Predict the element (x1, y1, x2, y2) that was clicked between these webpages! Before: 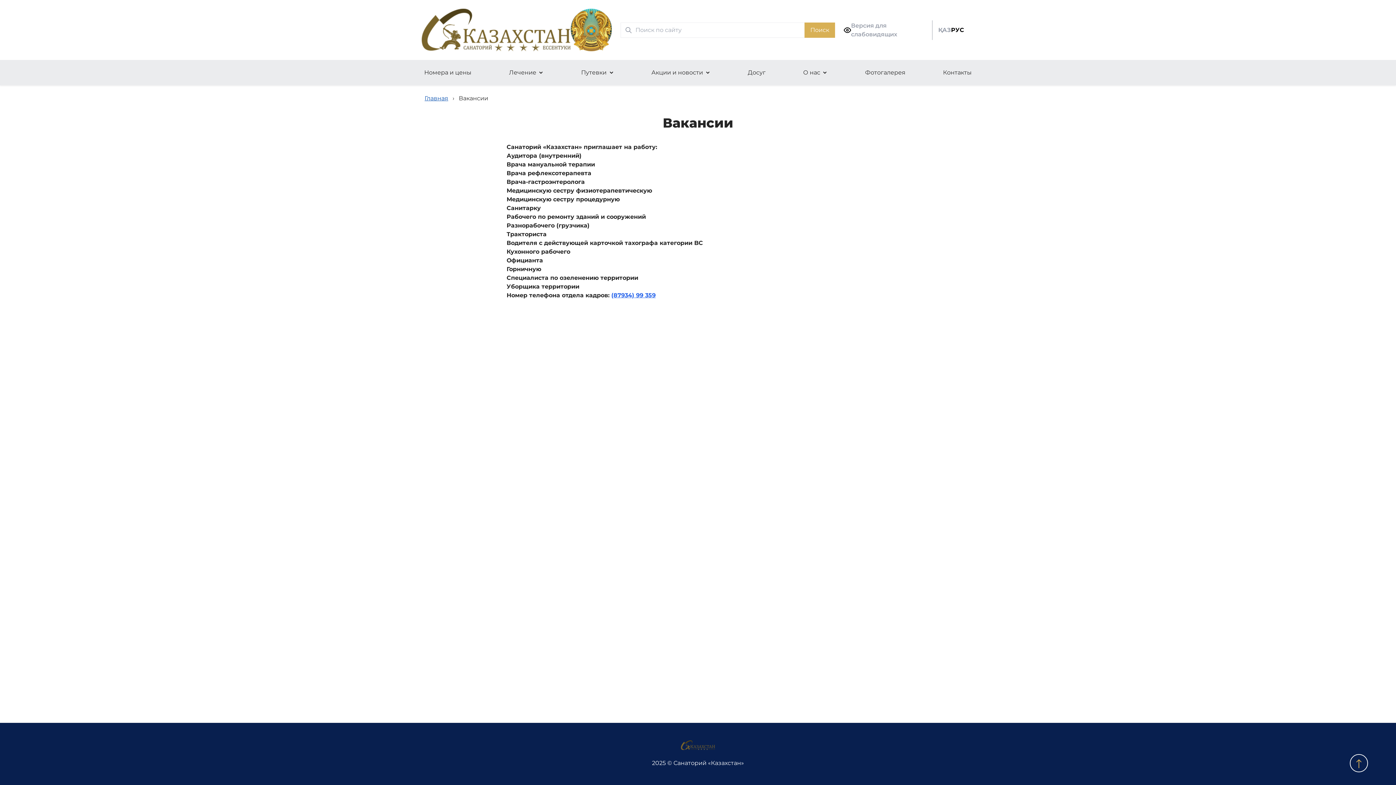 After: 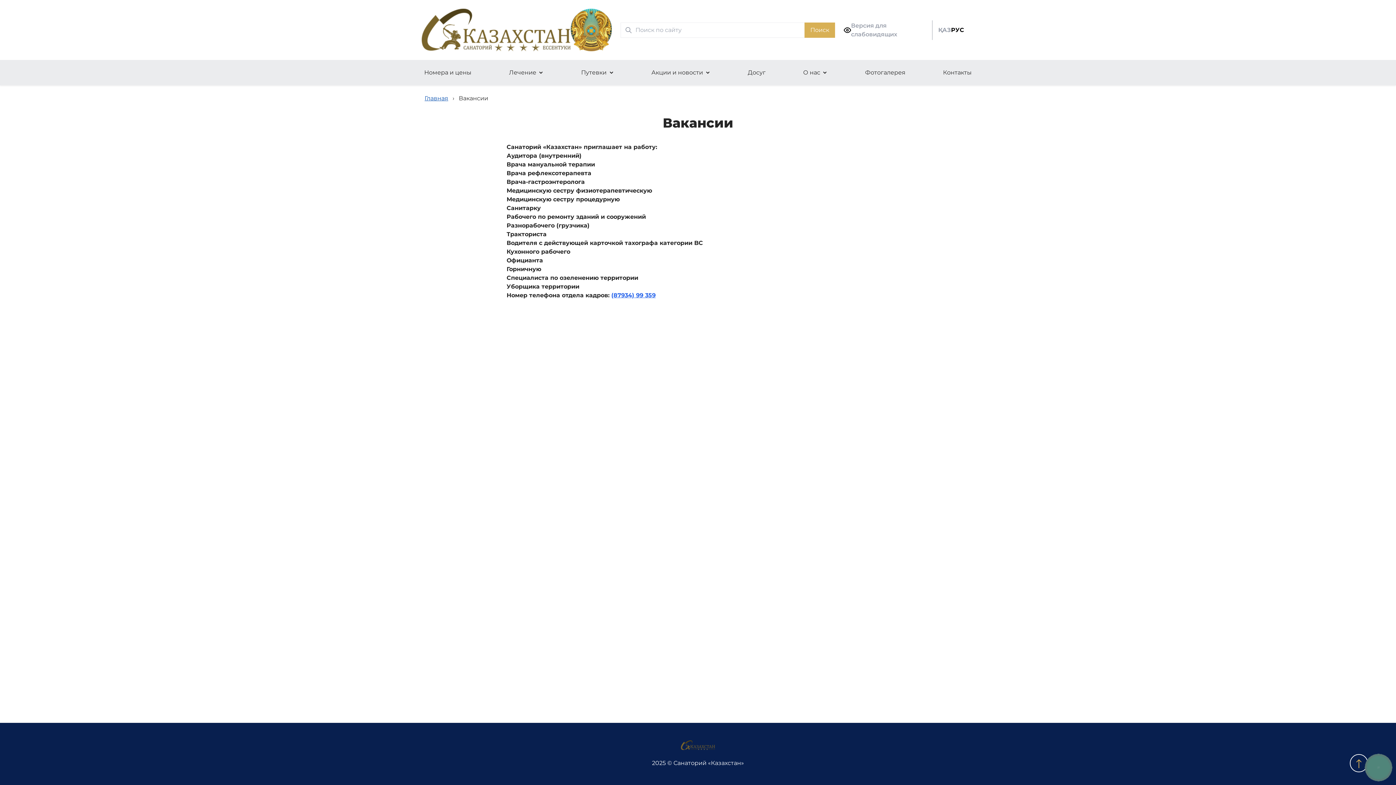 Action: label: РУС bbox: (951, 25, 964, 34)